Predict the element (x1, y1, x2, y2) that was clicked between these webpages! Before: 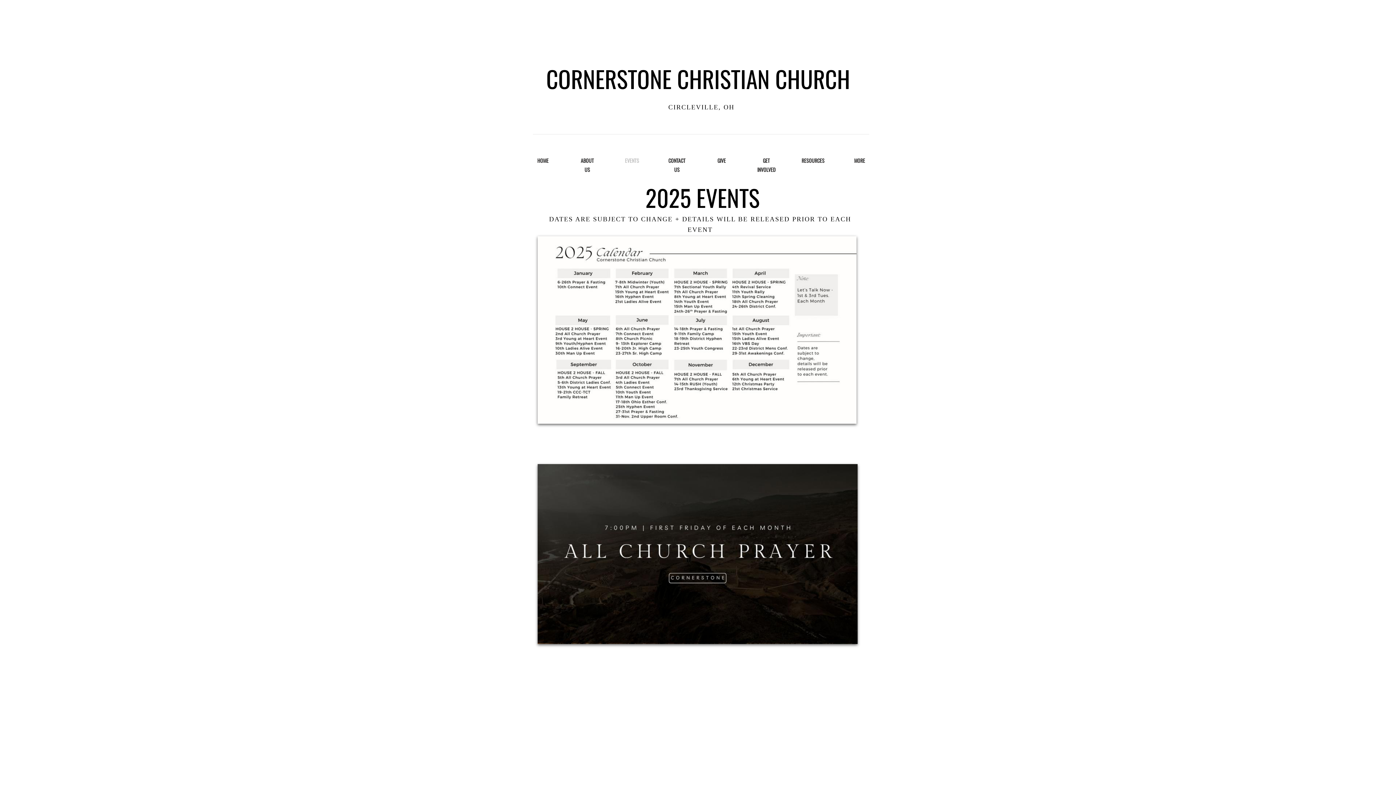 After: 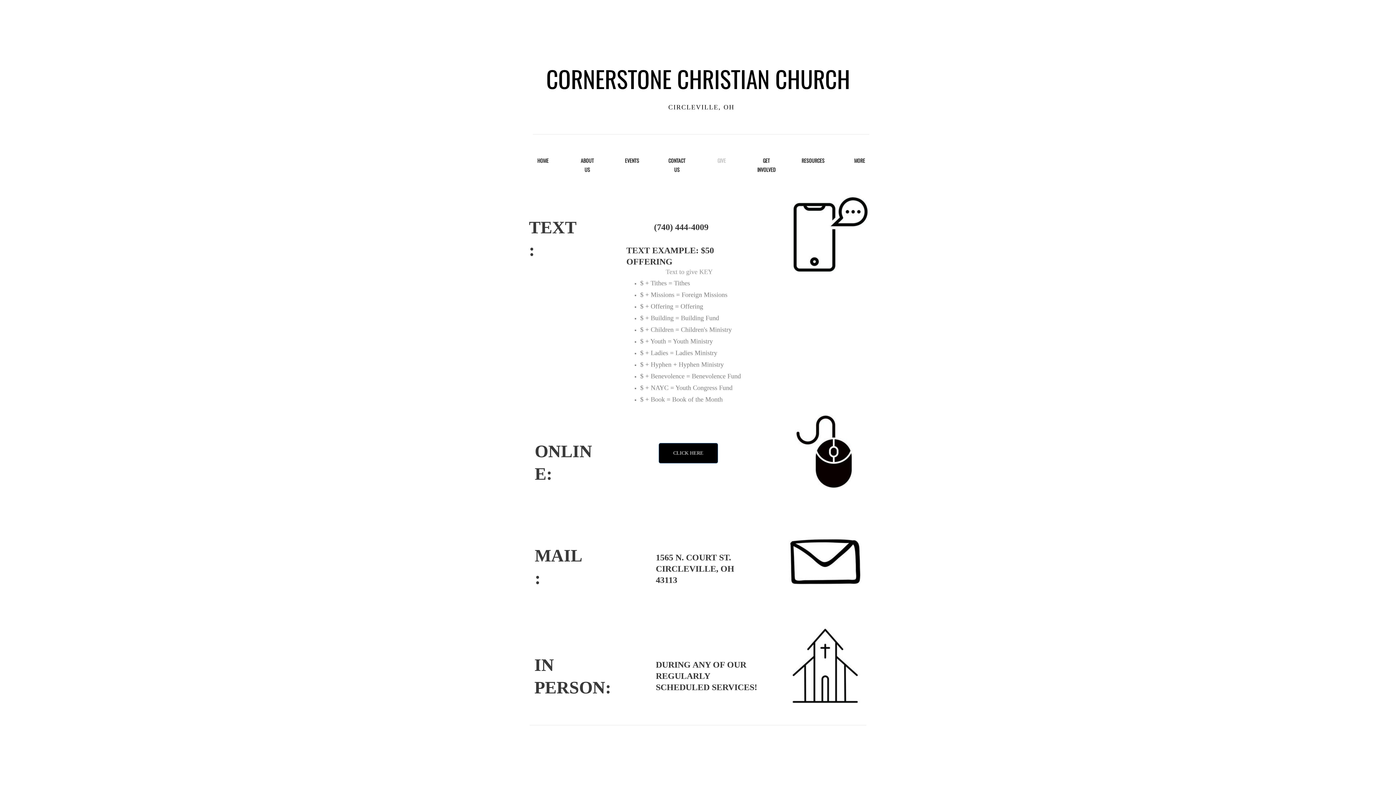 Action: label: GIVE bbox: (699, 148, 744, 172)